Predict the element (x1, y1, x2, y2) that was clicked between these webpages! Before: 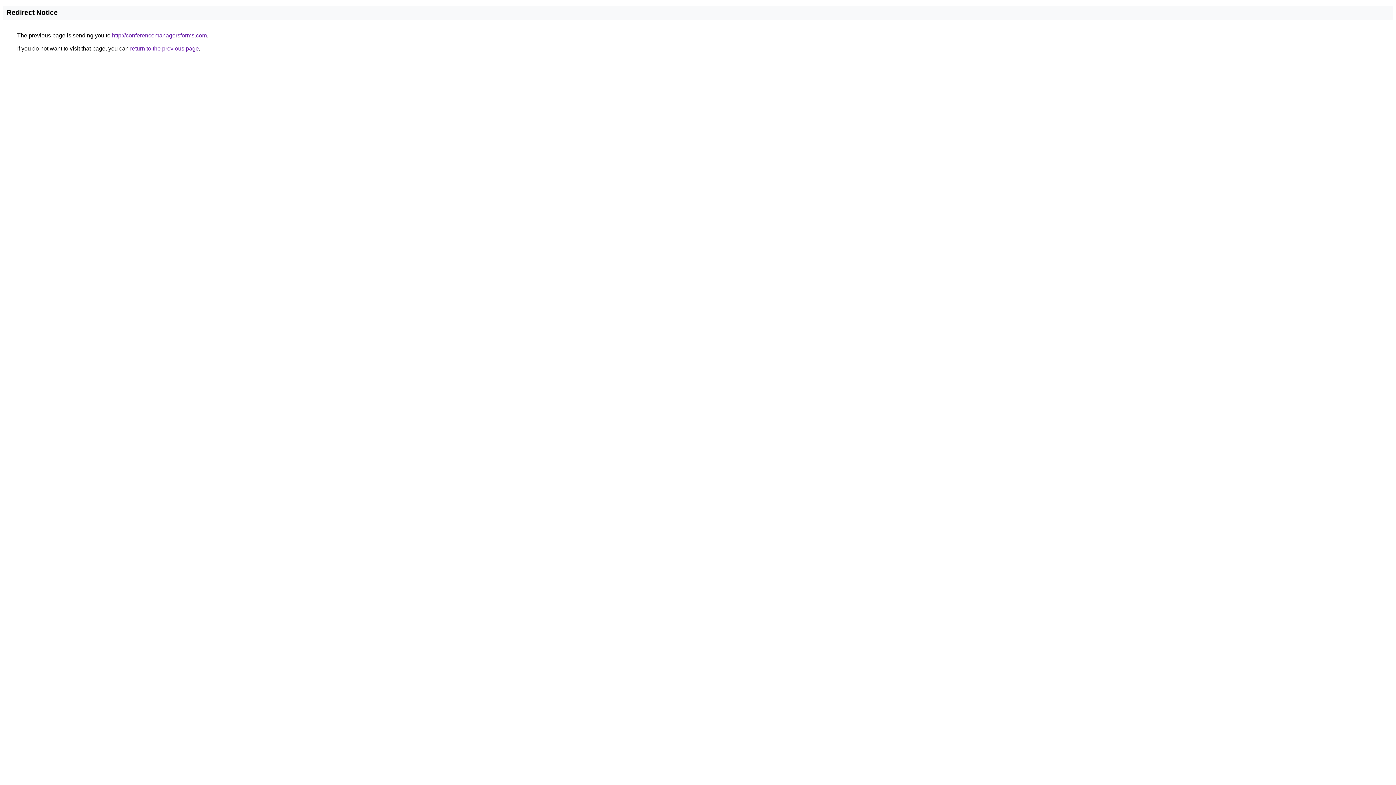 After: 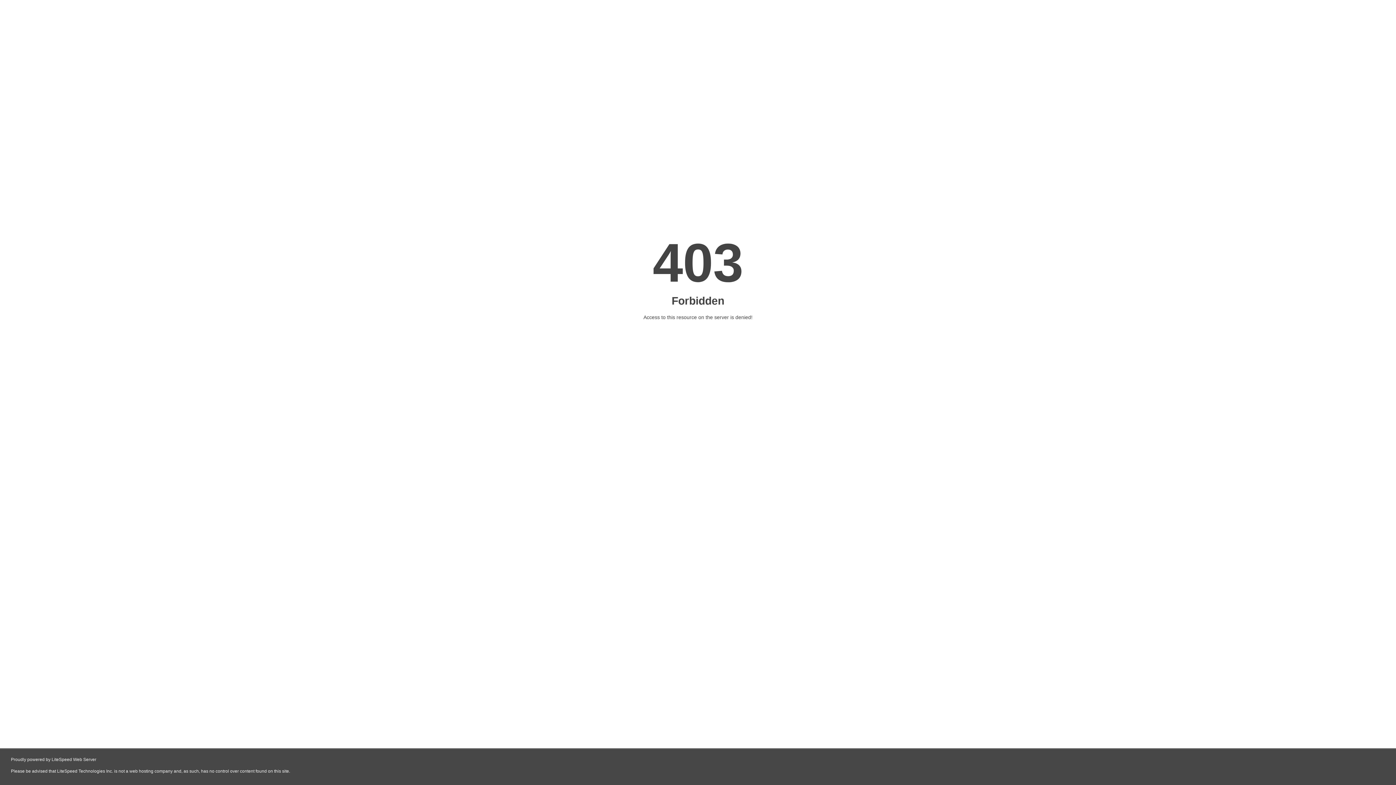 Action: label: http://conferencemanagersforms.com bbox: (112, 32, 206, 38)